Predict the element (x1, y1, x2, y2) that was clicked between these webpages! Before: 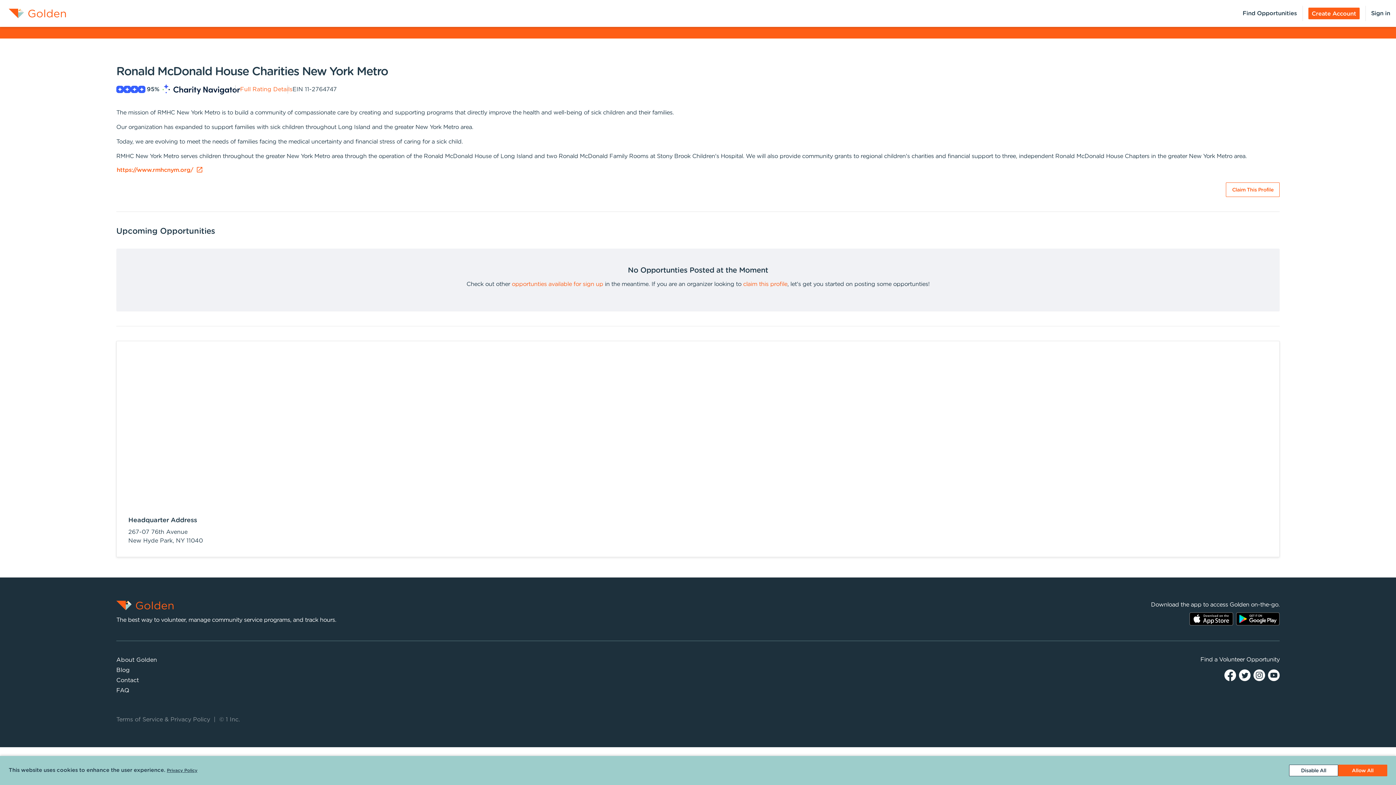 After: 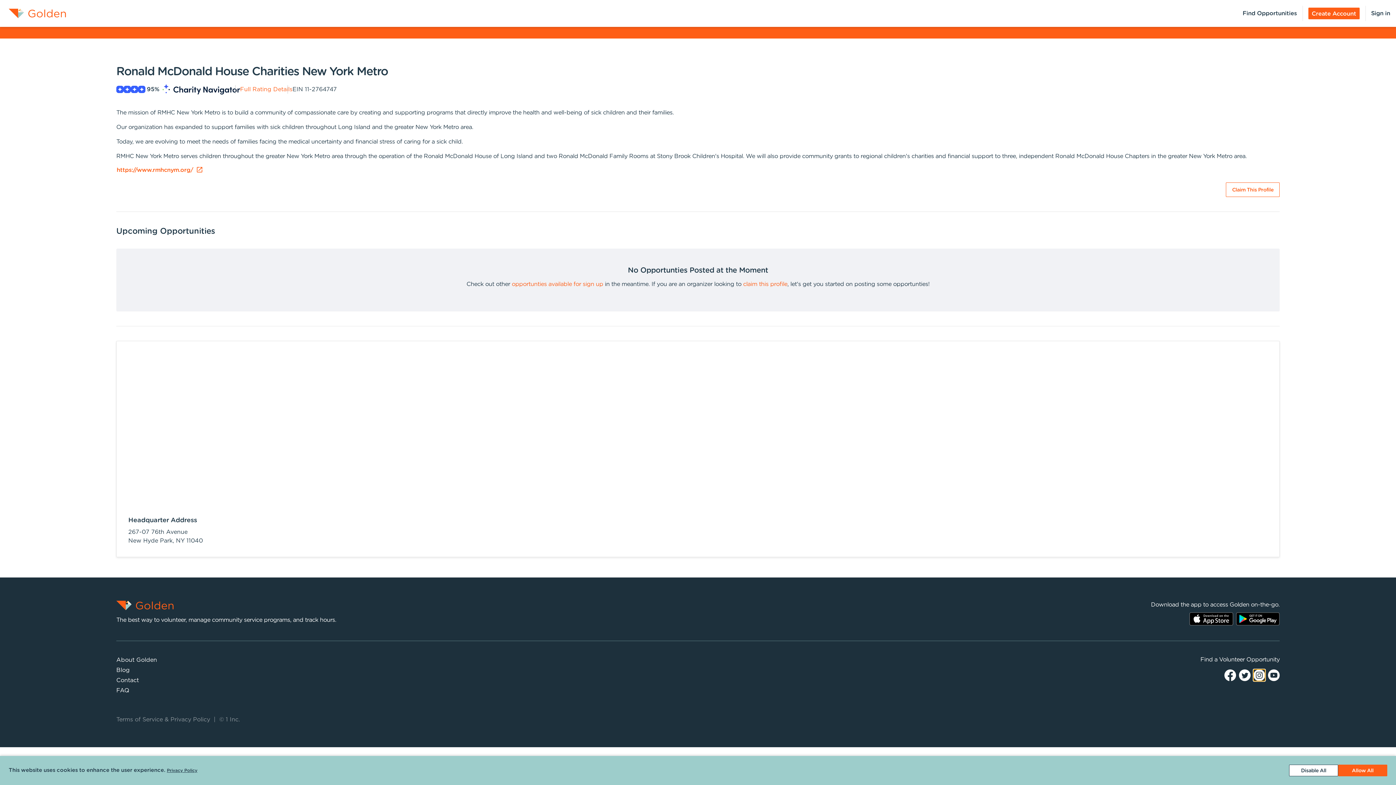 Action: bbox: (1253, 672, 1265, 678)